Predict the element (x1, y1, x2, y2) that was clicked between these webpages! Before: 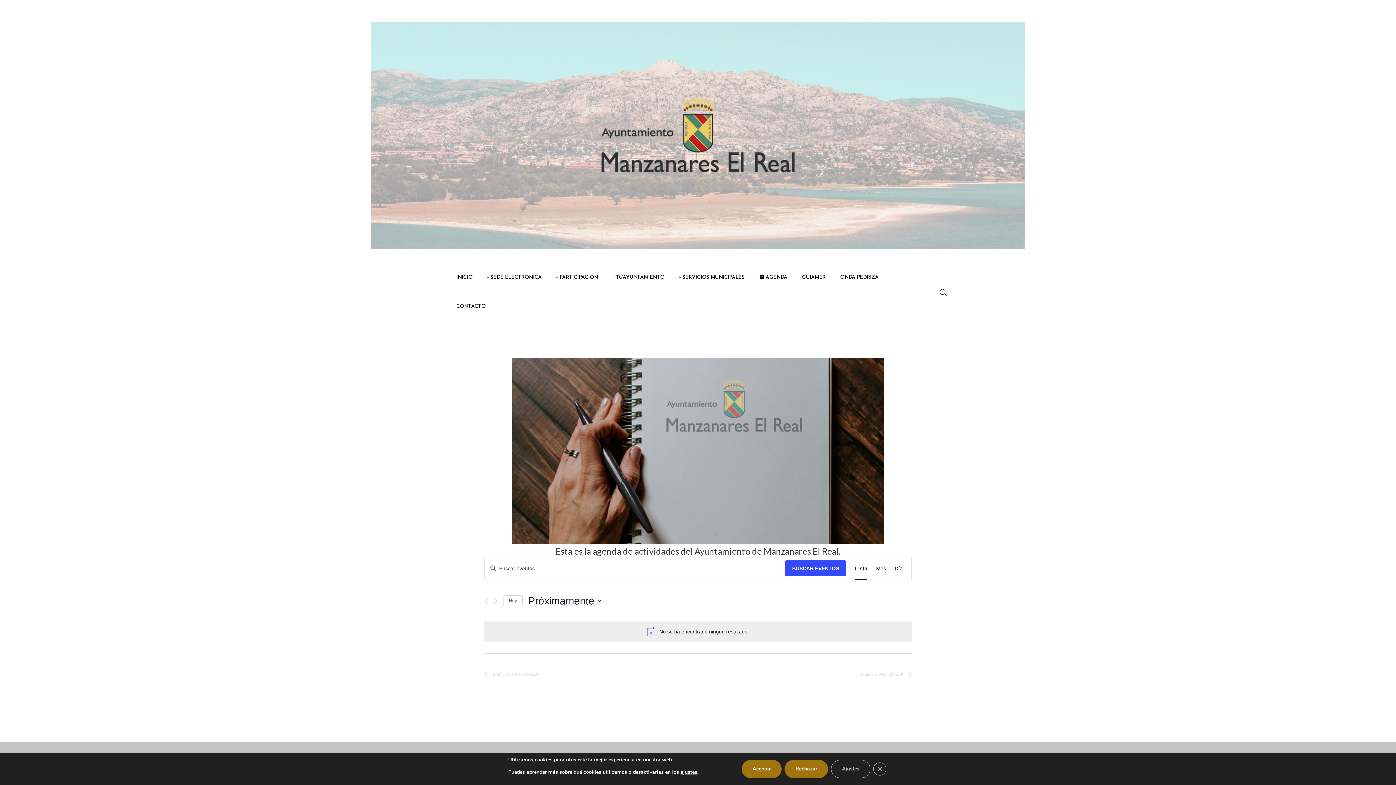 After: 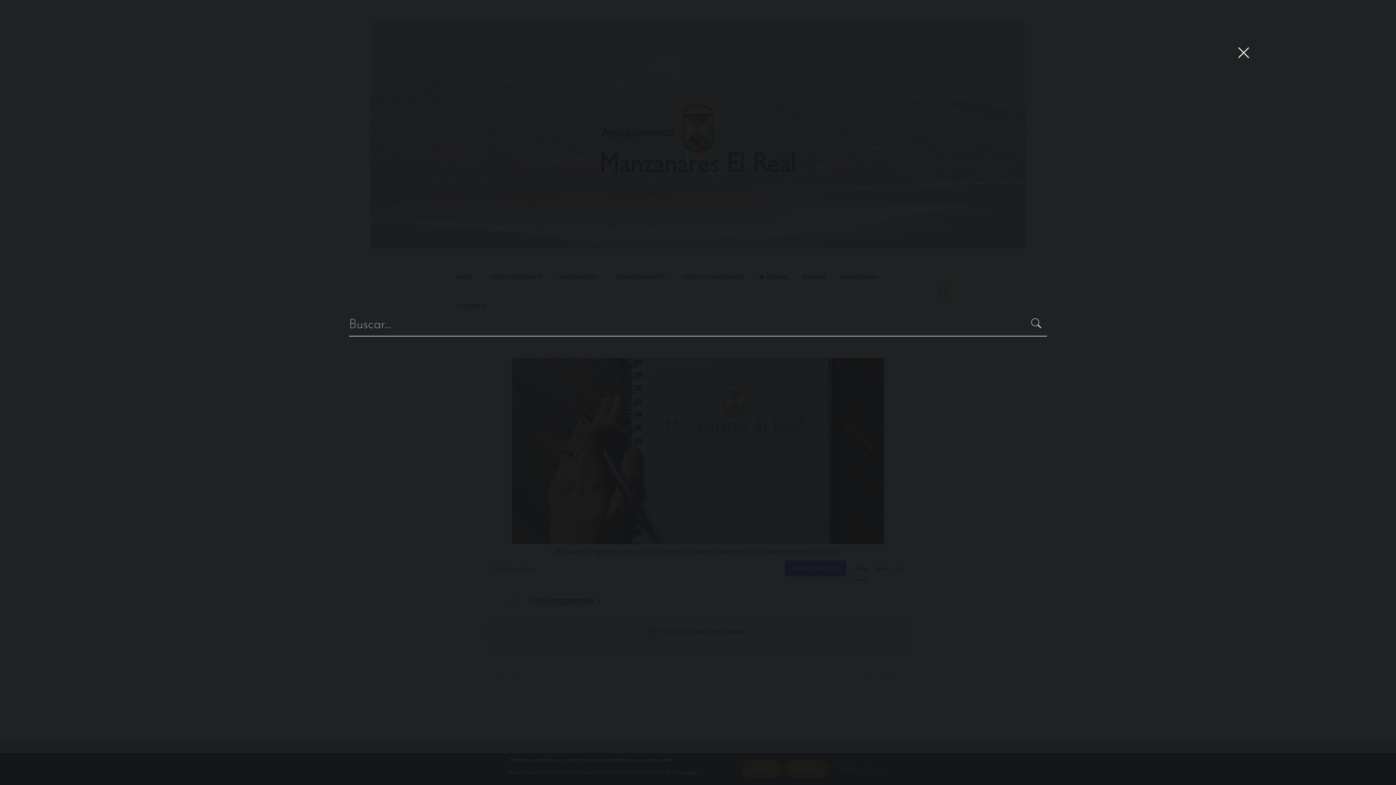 Action: bbox: (940, 284, 947, 302)